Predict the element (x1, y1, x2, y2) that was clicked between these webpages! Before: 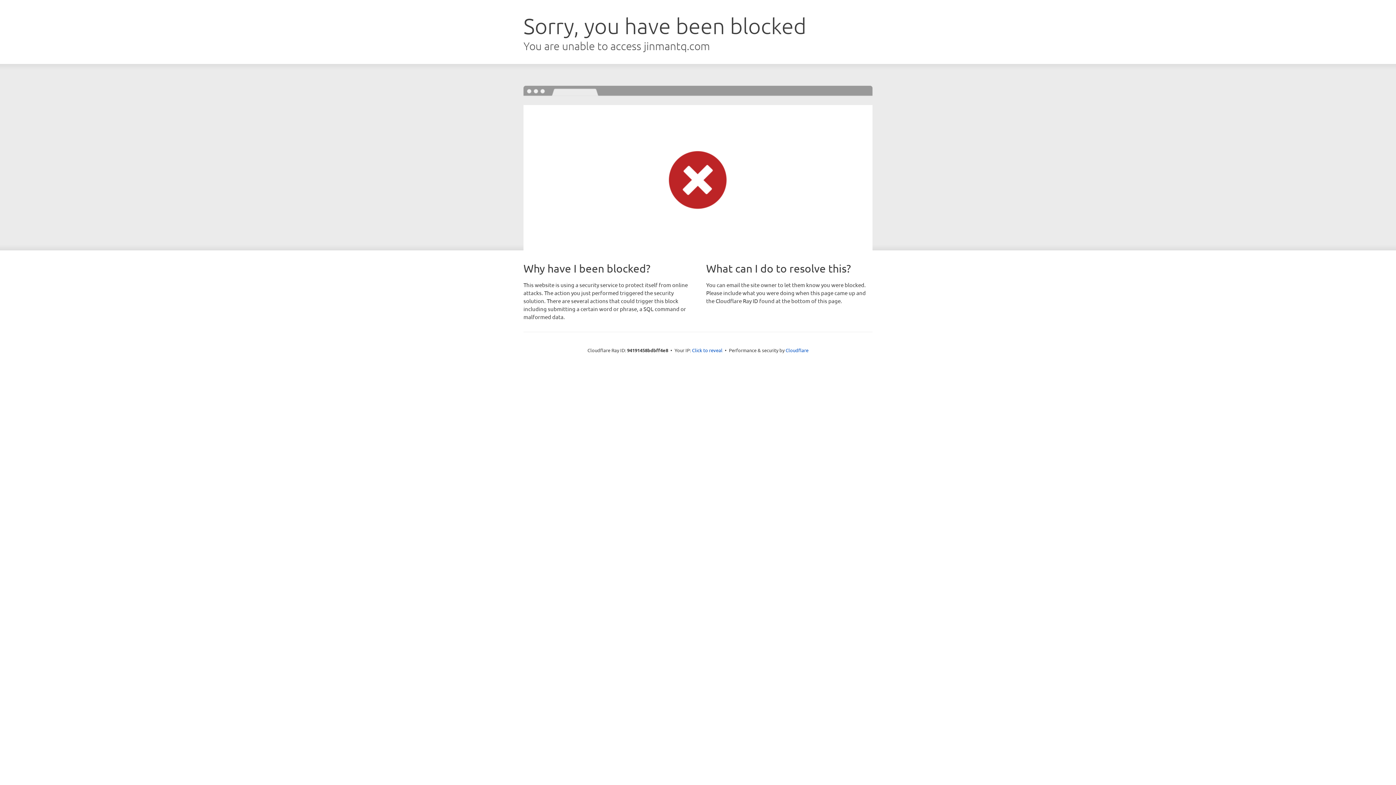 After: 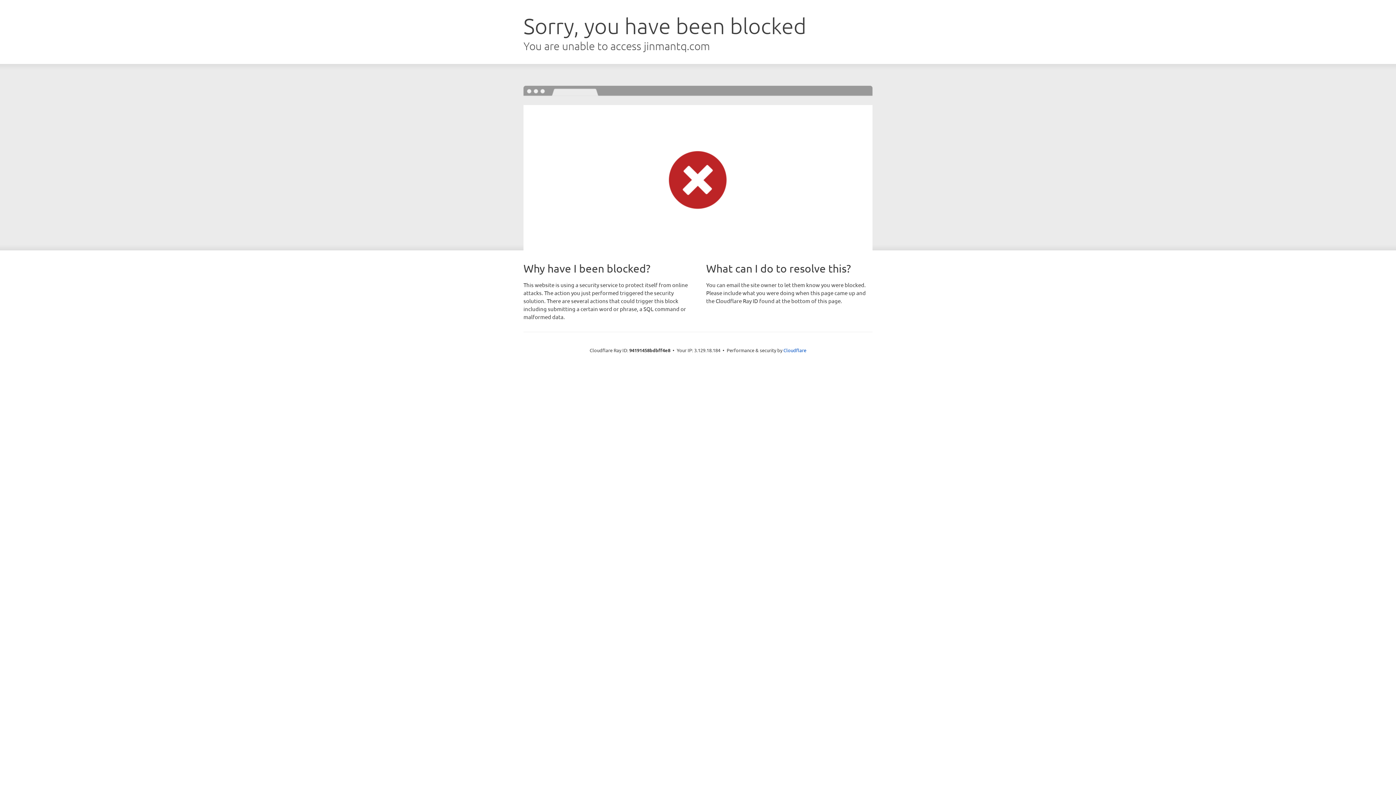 Action: bbox: (692, 346, 722, 353) label: Click to reveal